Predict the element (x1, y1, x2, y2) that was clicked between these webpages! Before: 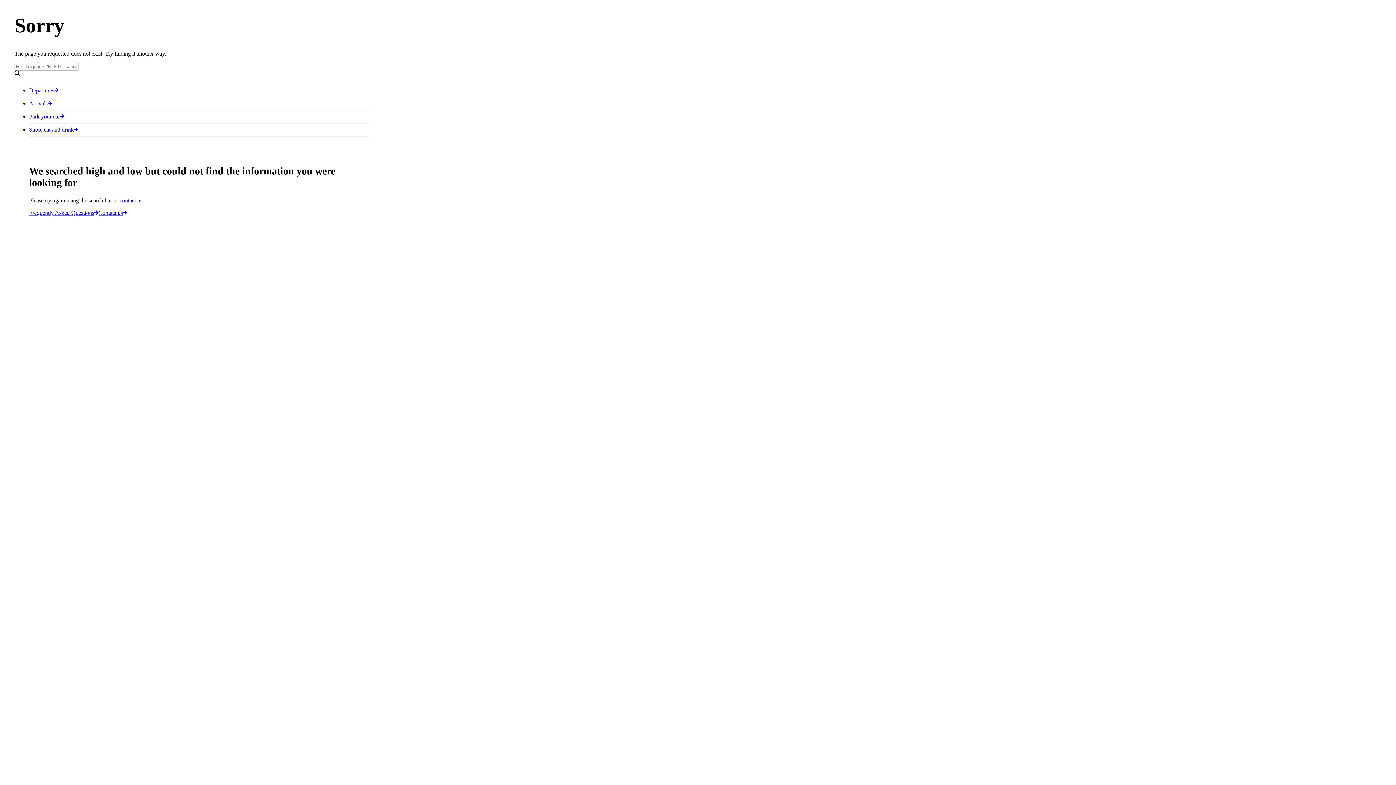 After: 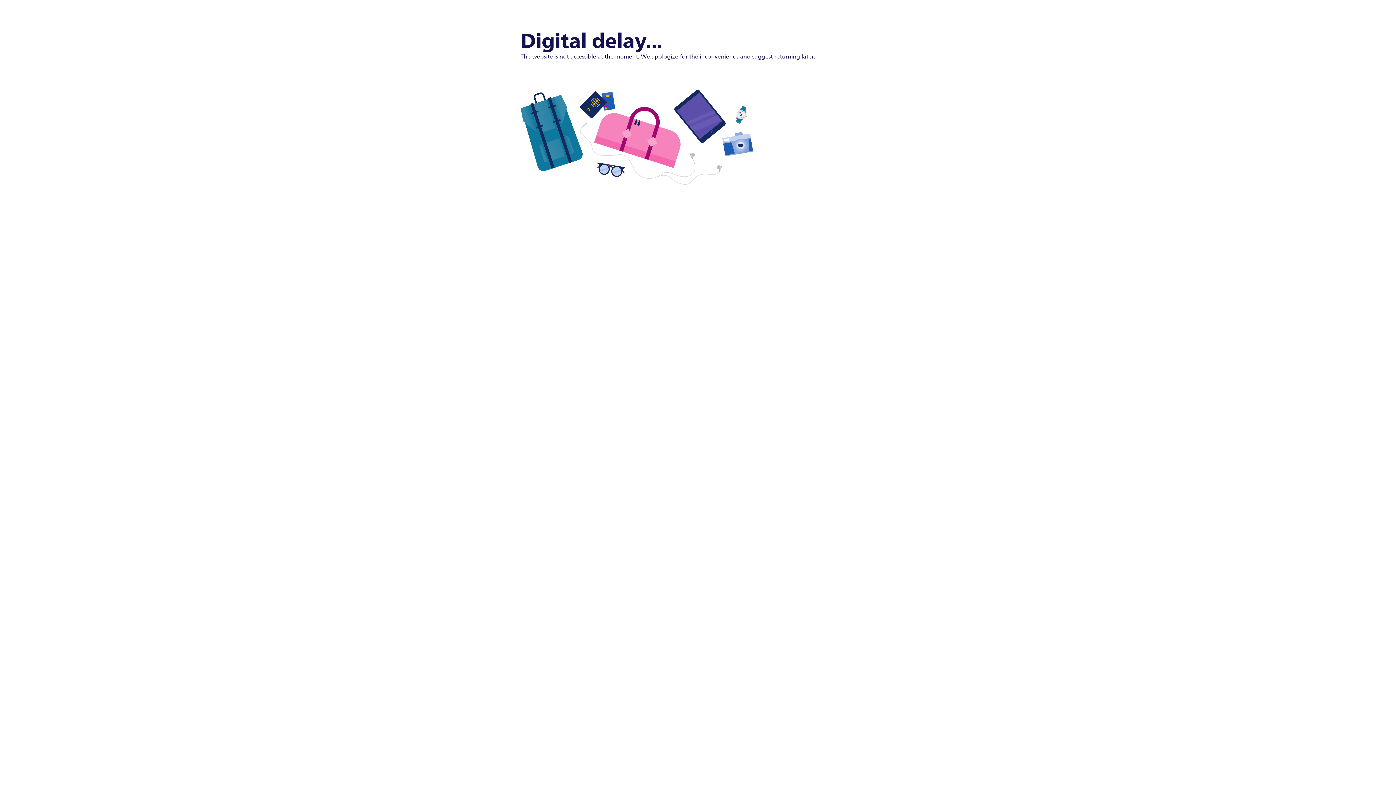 Action: bbox: (29, 113, 64, 119) label: Park your car